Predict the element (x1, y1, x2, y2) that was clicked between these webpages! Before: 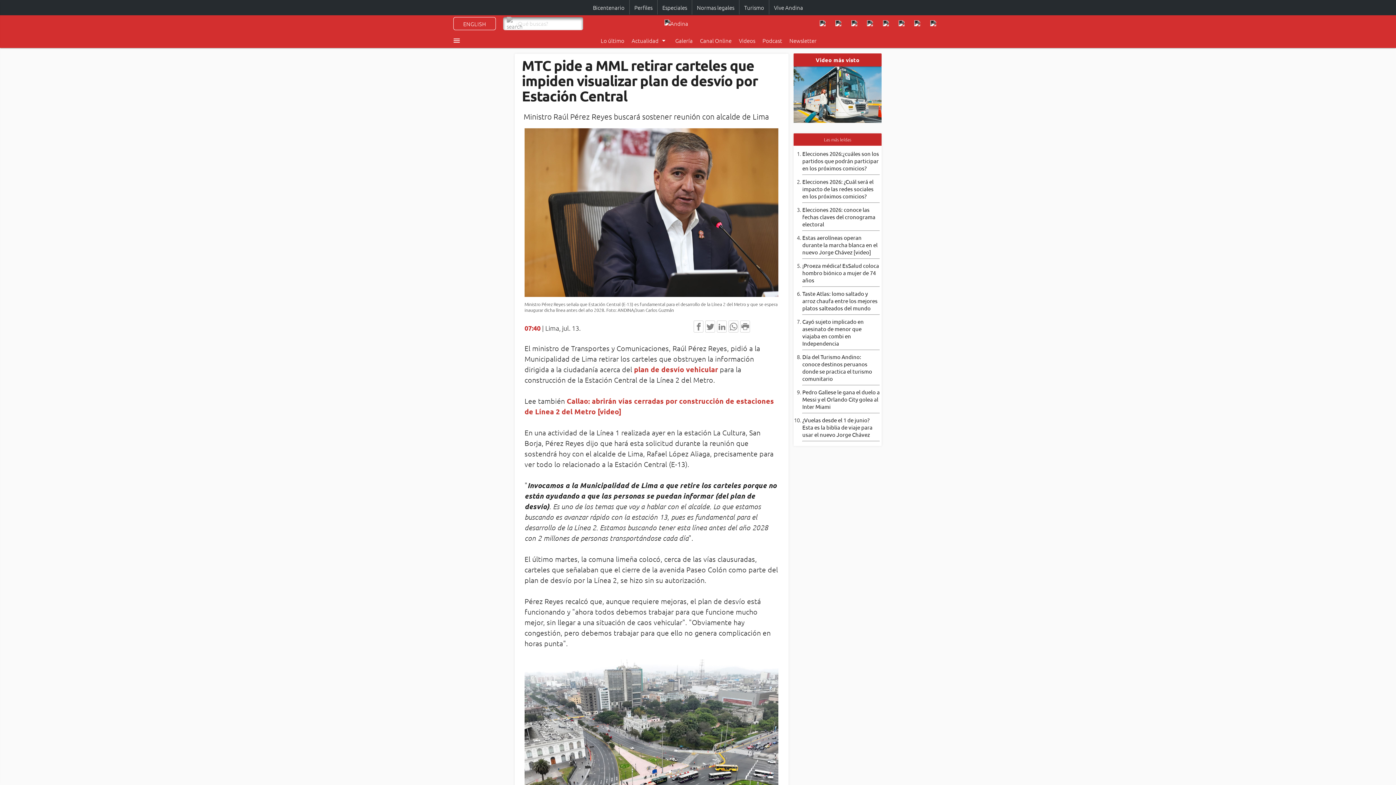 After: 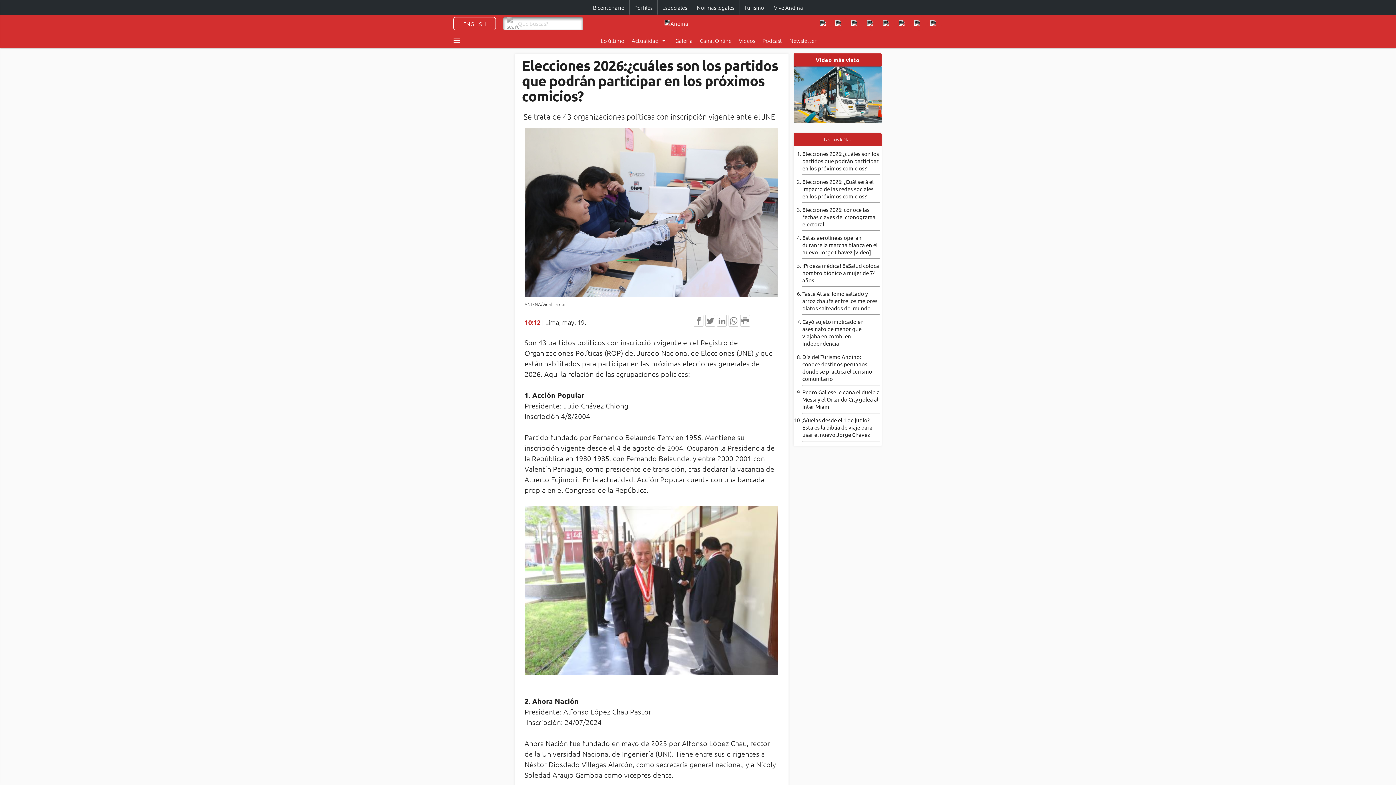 Action: label: Elecciones 2026:¿cuáles son los partidos que podrán participar en los próximos comicios? bbox: (802, 150, 879, 171)